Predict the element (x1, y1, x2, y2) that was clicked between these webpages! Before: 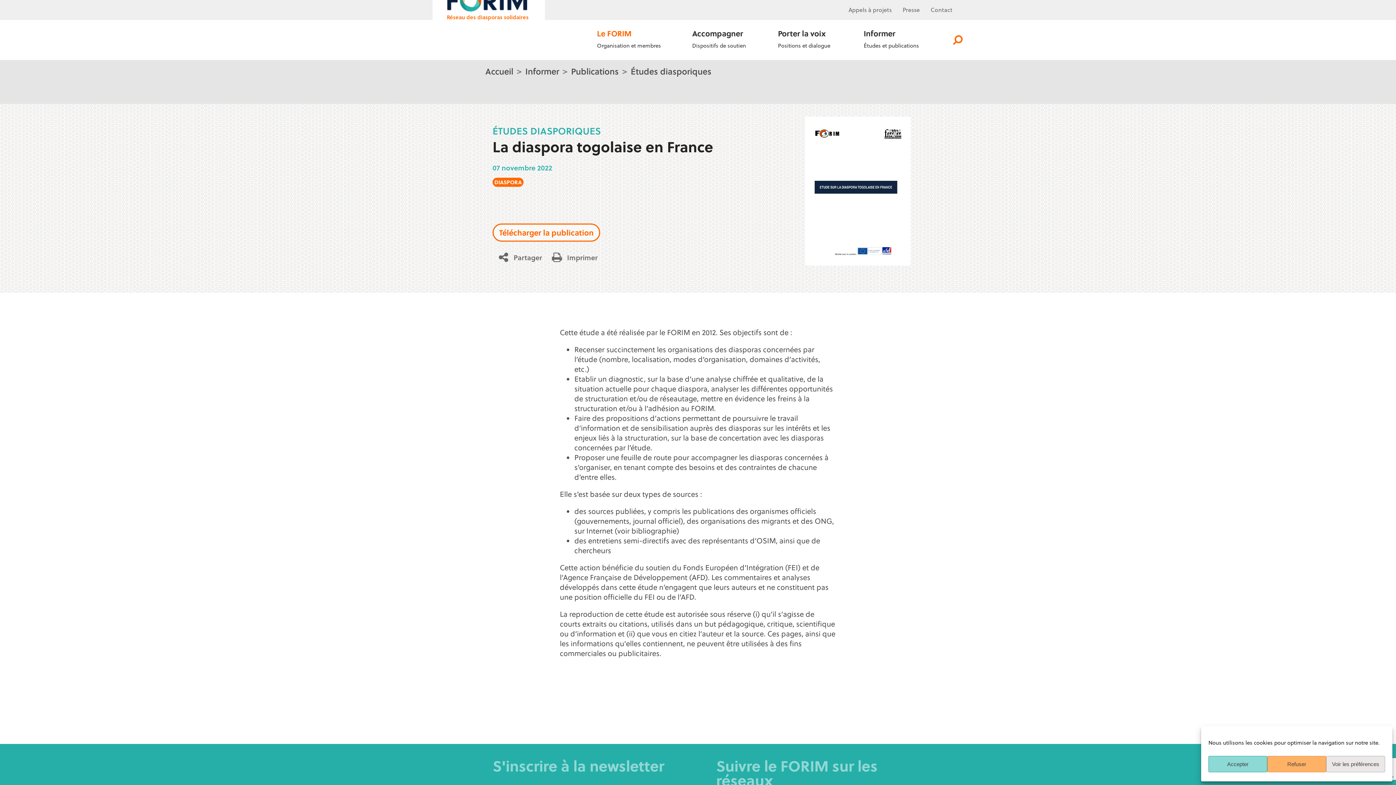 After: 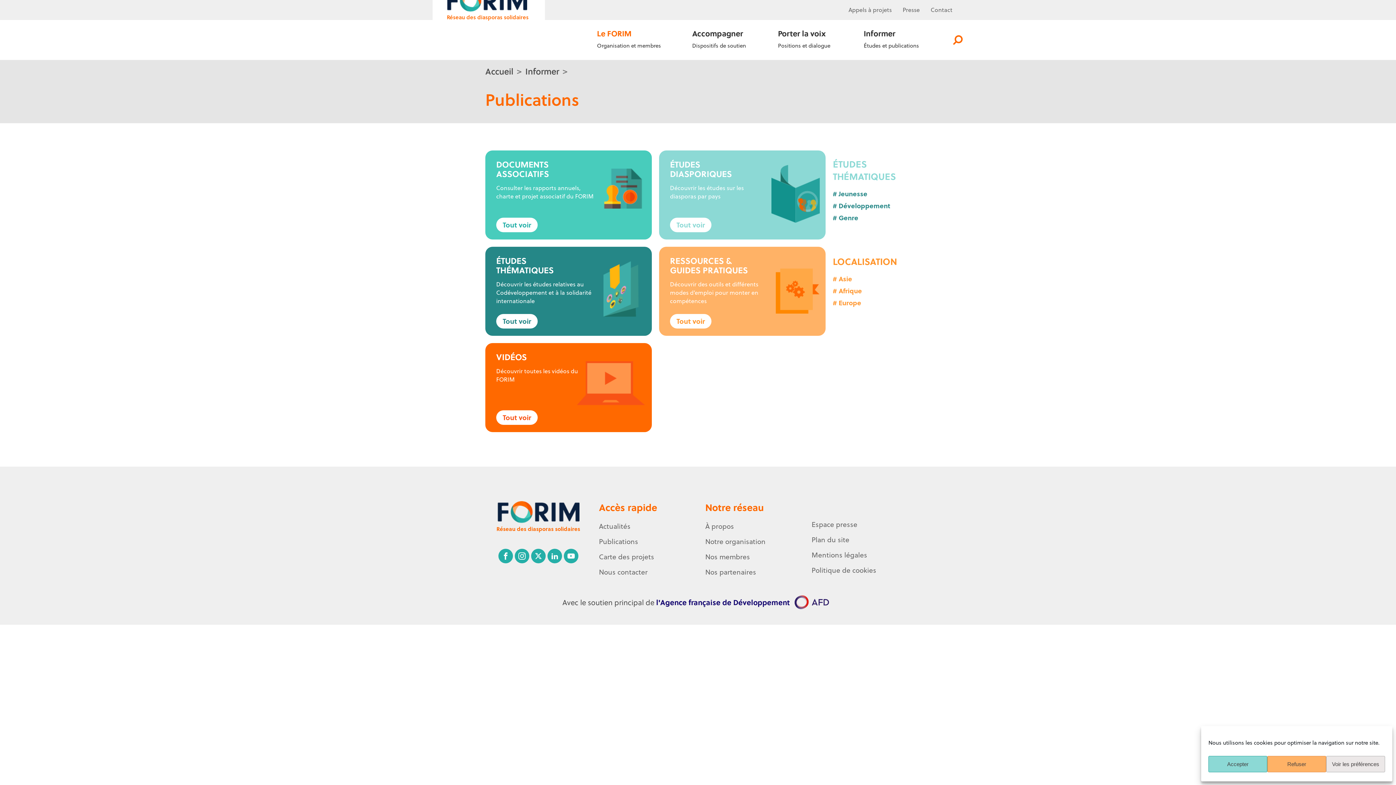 Action: label: Informer bbox: (525, 66, 559, 76)